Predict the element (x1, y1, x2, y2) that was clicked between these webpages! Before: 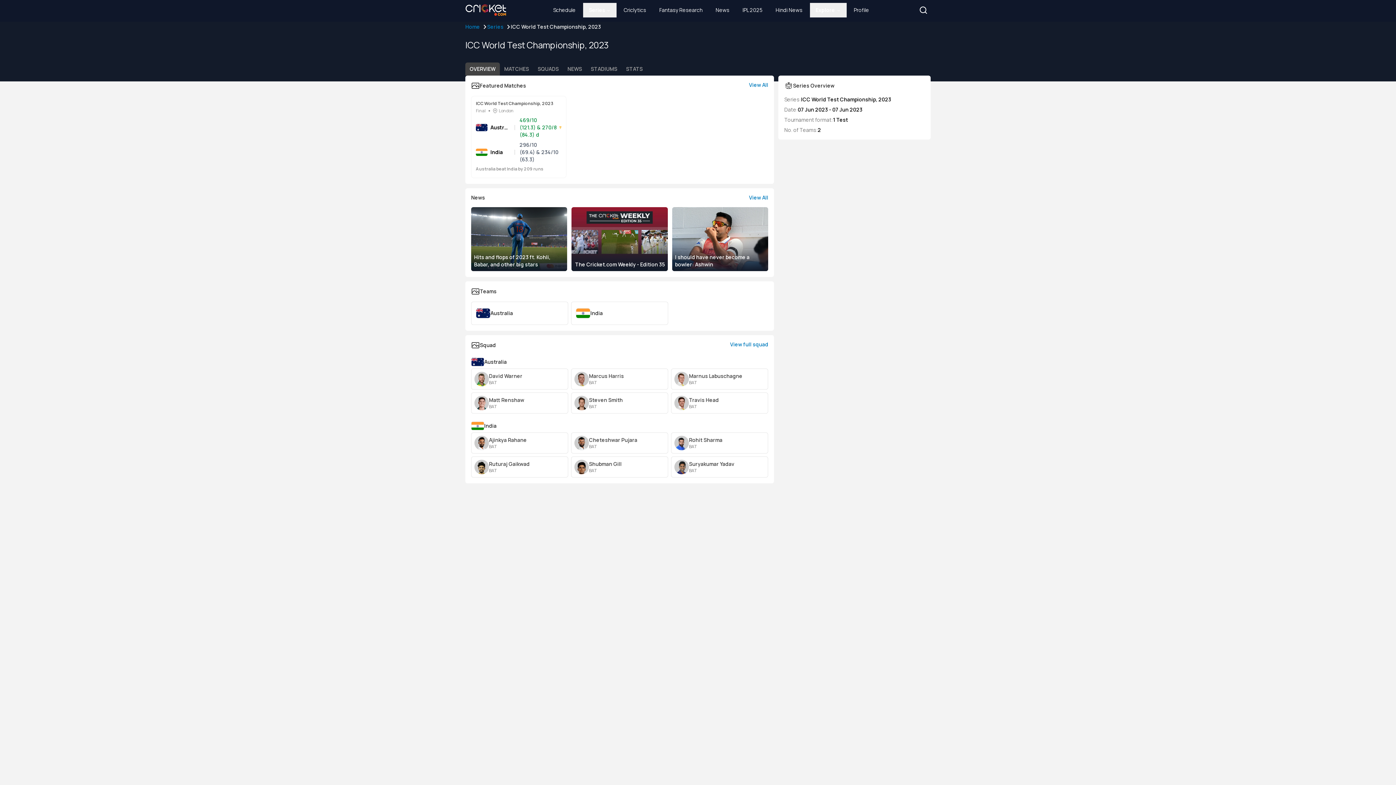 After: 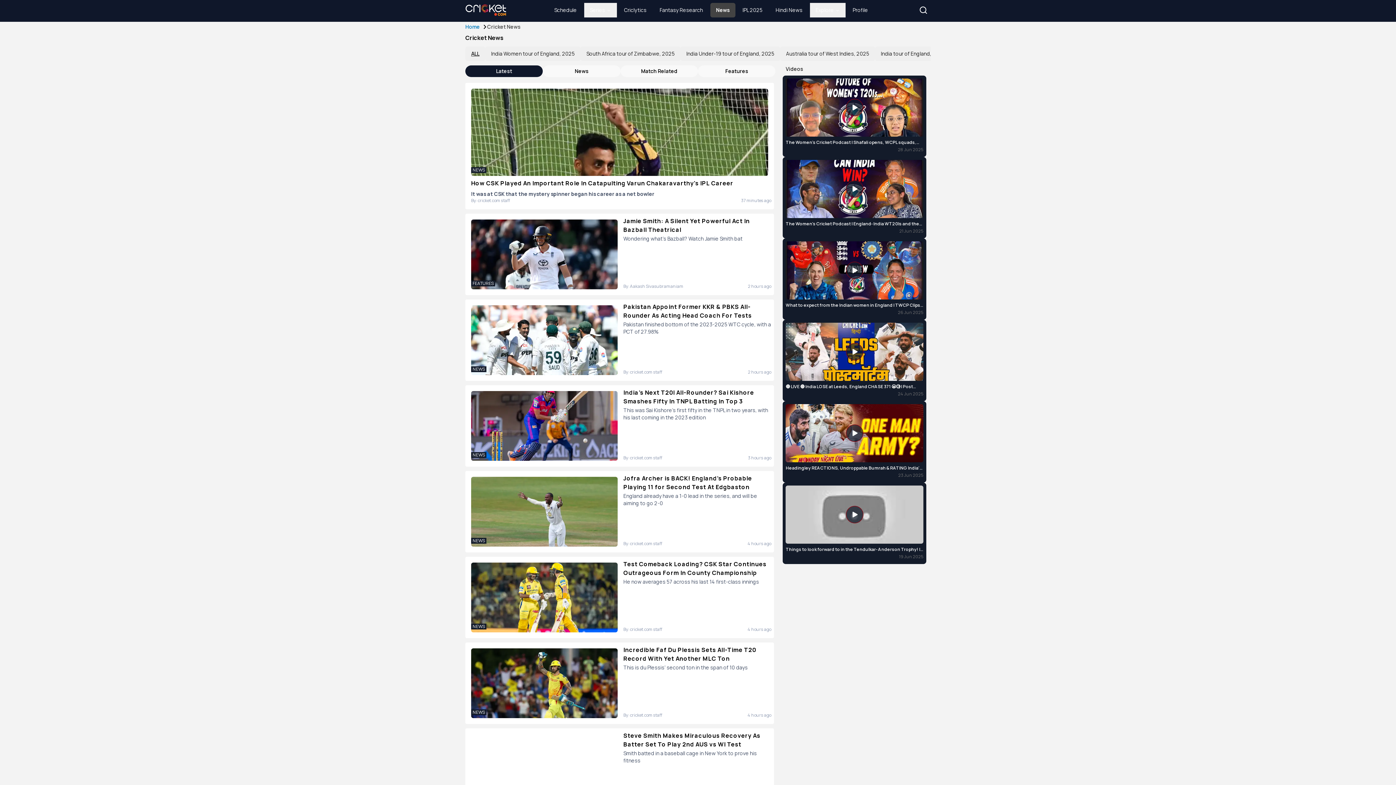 Action: label: News bbox: (710, 2, 735, 17)